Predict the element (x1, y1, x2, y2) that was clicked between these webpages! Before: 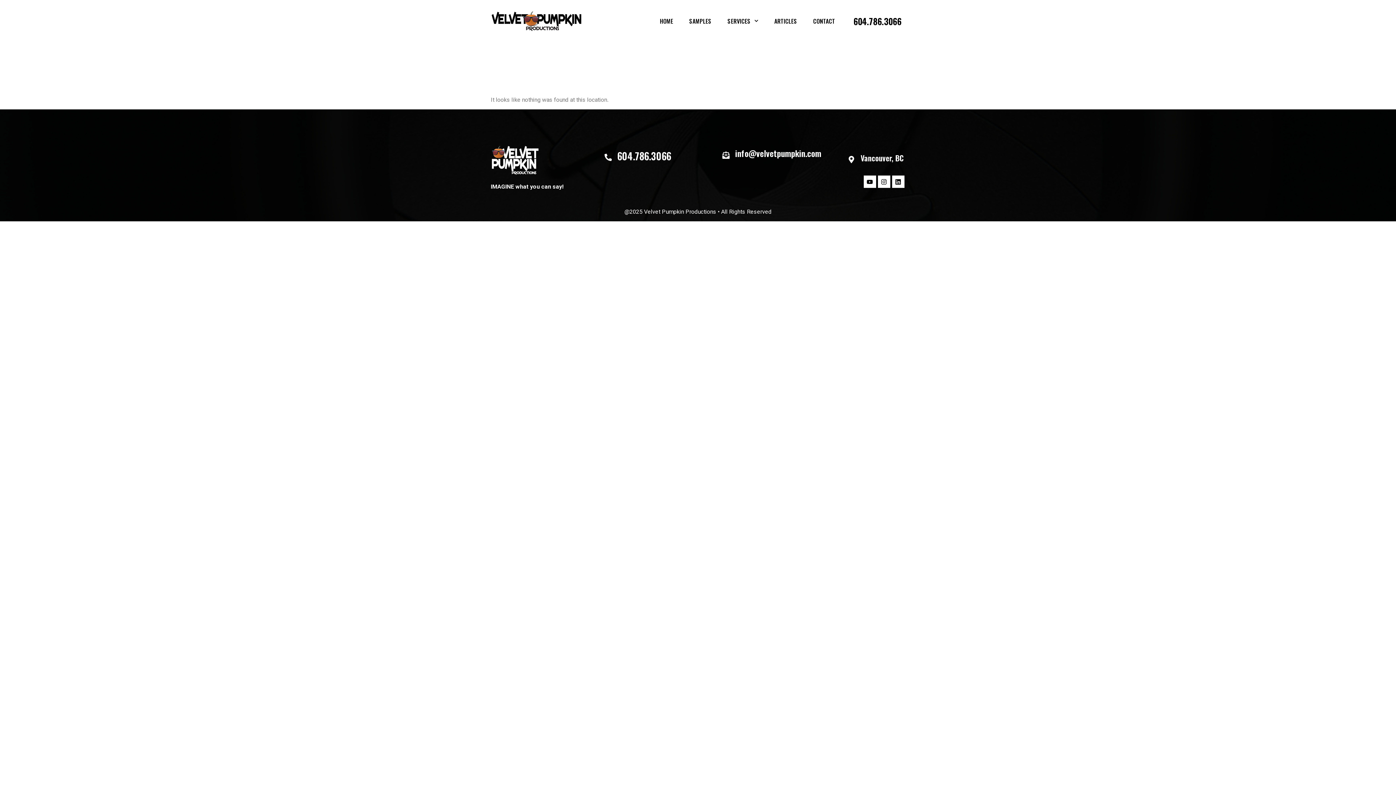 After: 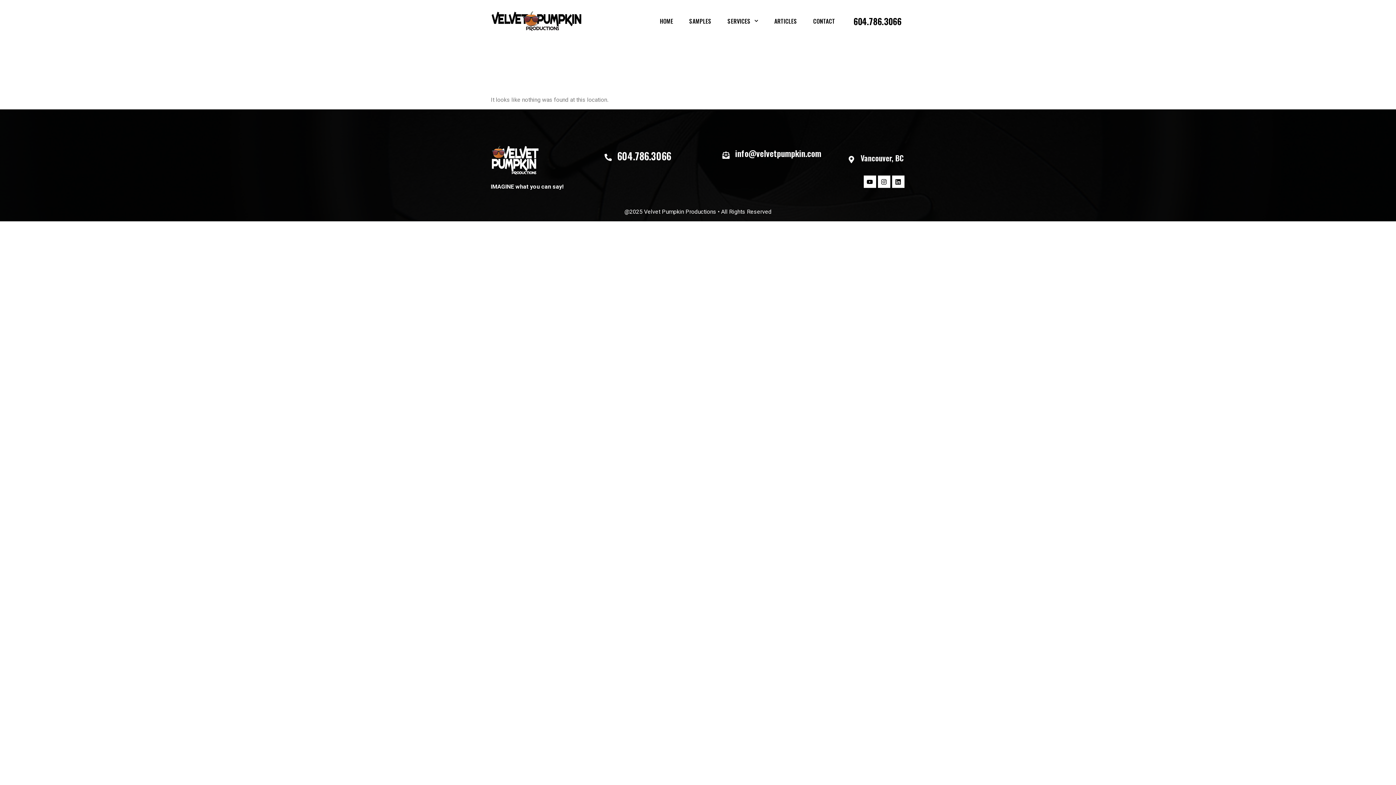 Action: bbox: (853, 14, 901, 27) label: 604.786.3066